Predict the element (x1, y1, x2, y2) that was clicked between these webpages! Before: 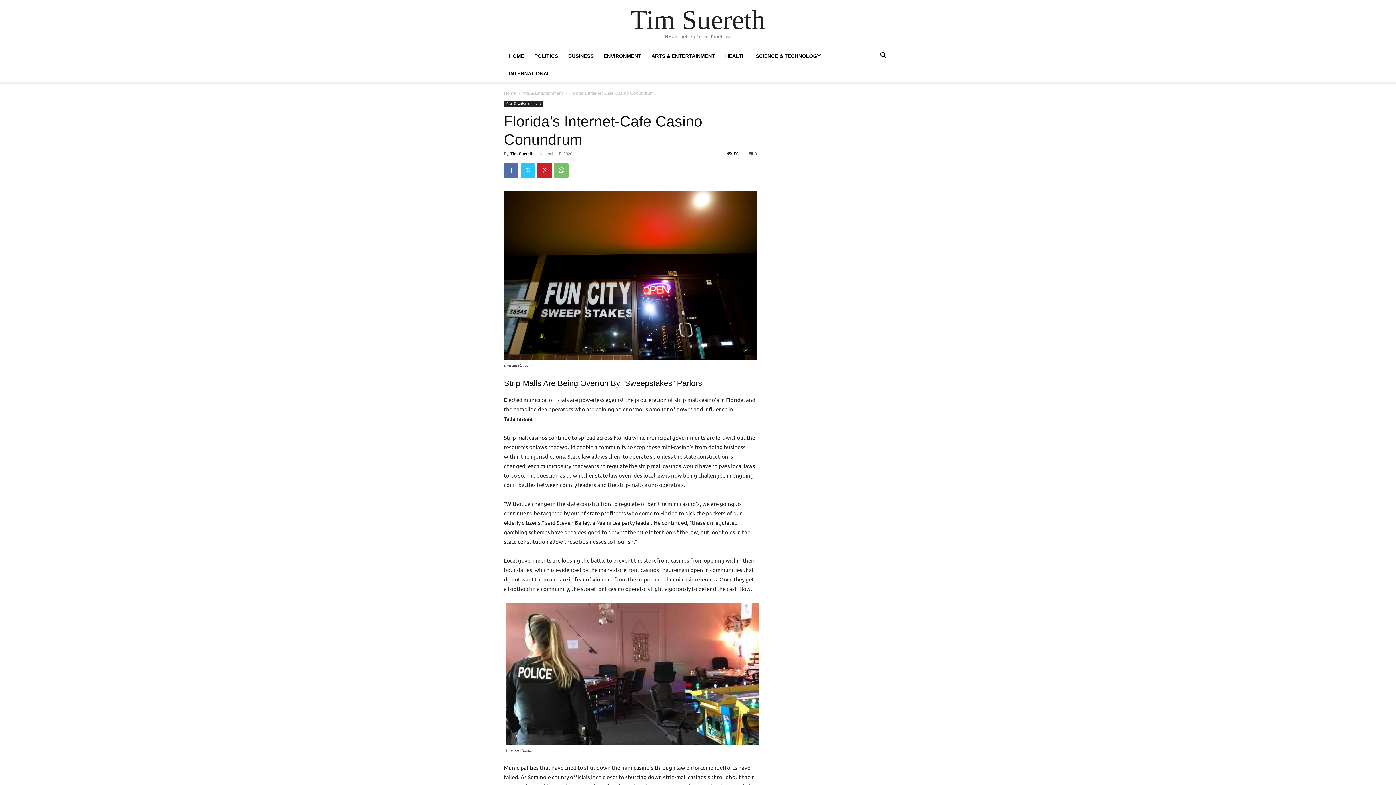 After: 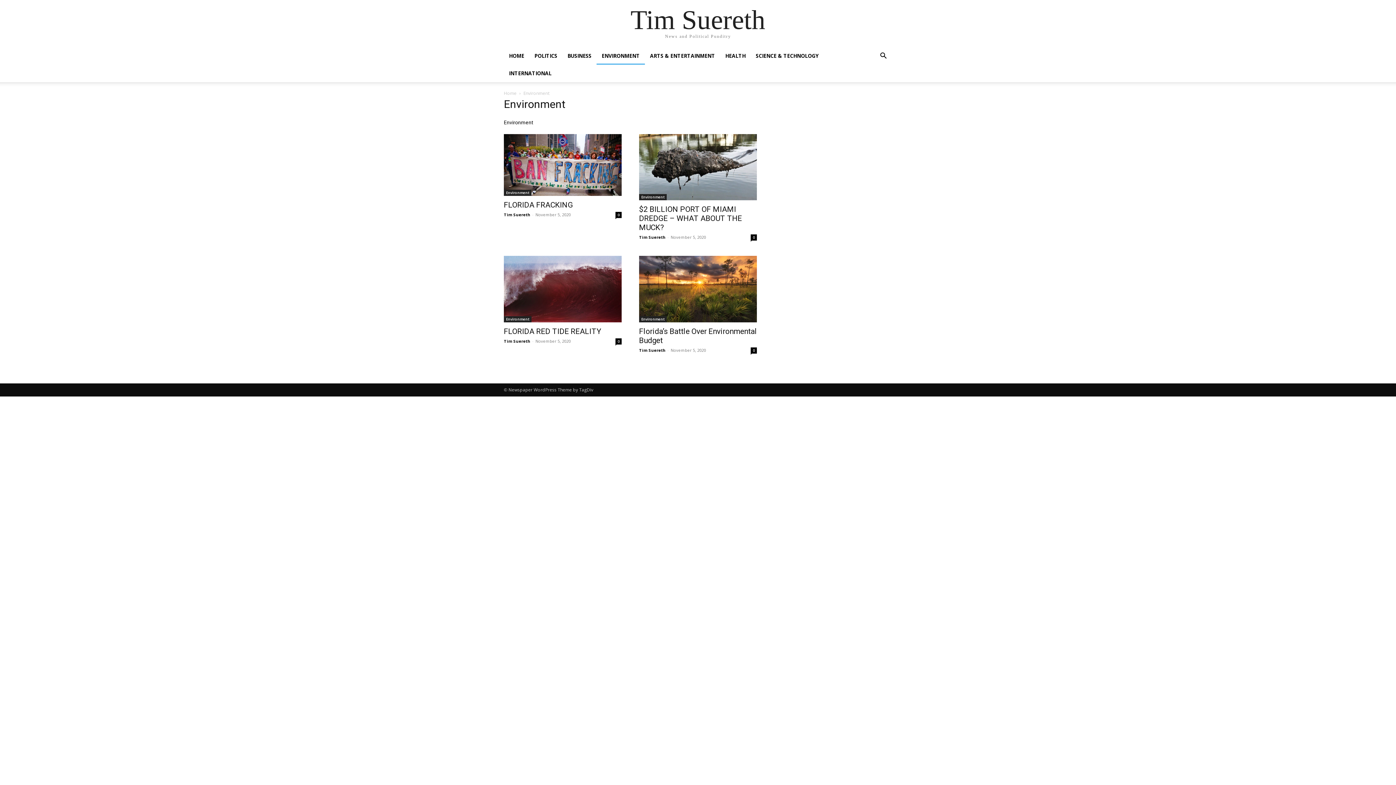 Action: label: ENVIRONMENT bbox: (598, 47, 646, 64)